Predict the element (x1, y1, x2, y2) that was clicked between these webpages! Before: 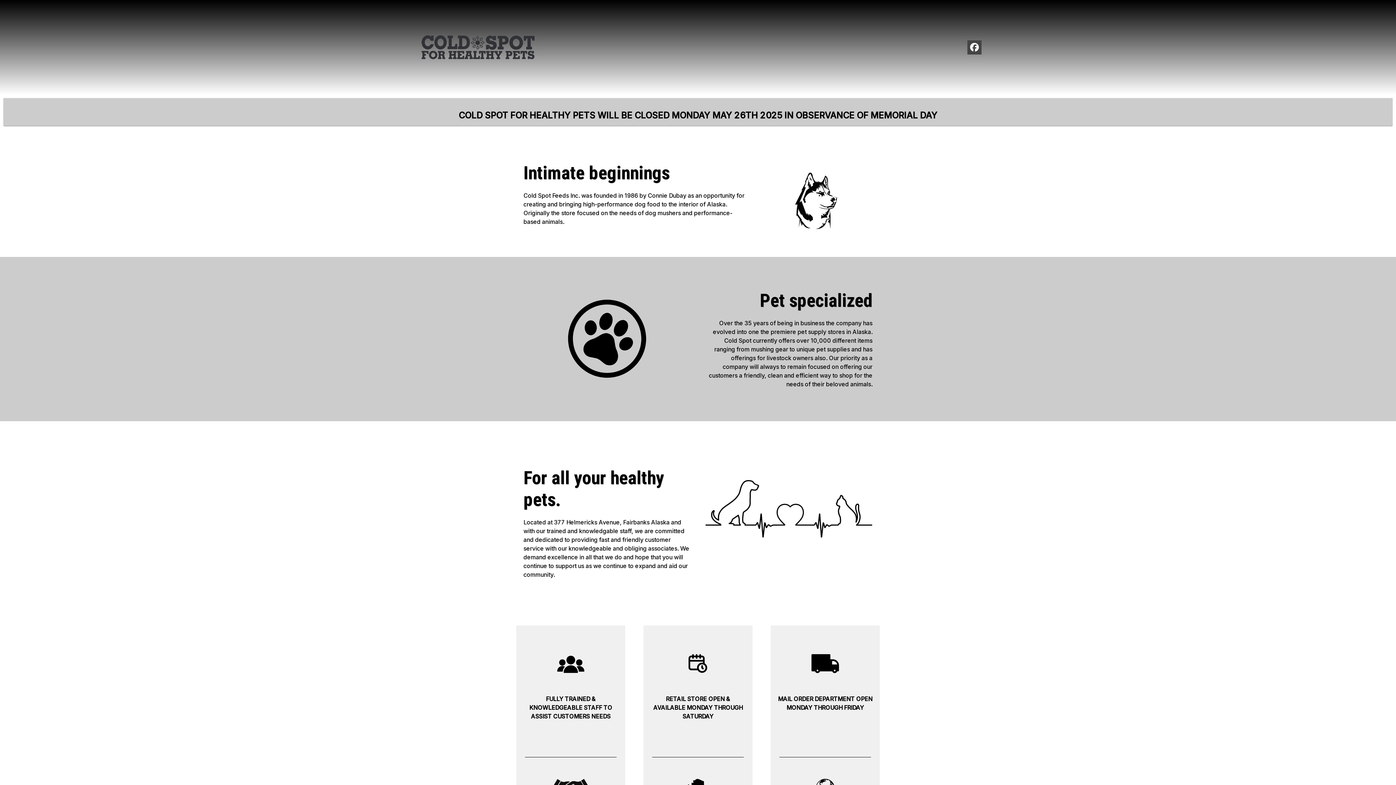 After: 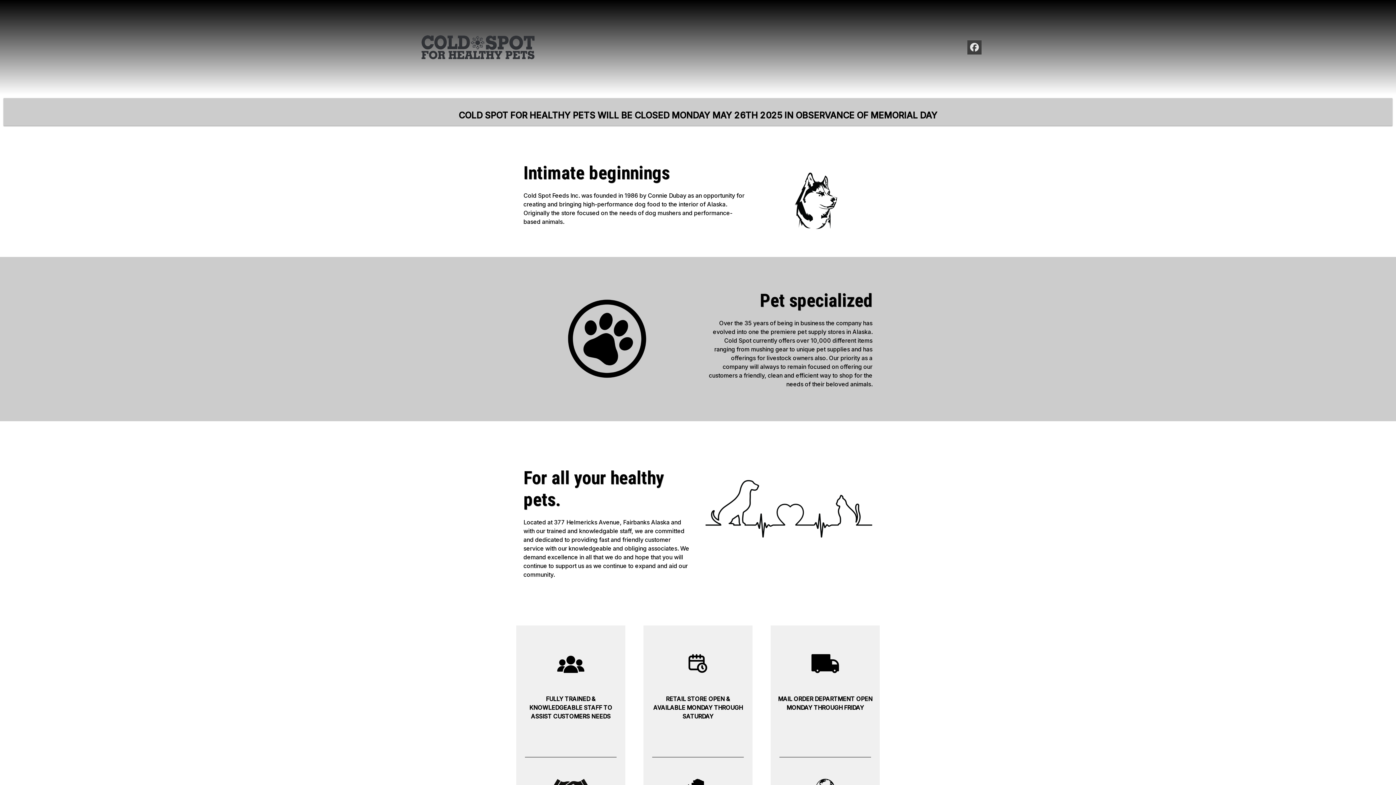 Action: bbox: (967, 40, 981, 54)